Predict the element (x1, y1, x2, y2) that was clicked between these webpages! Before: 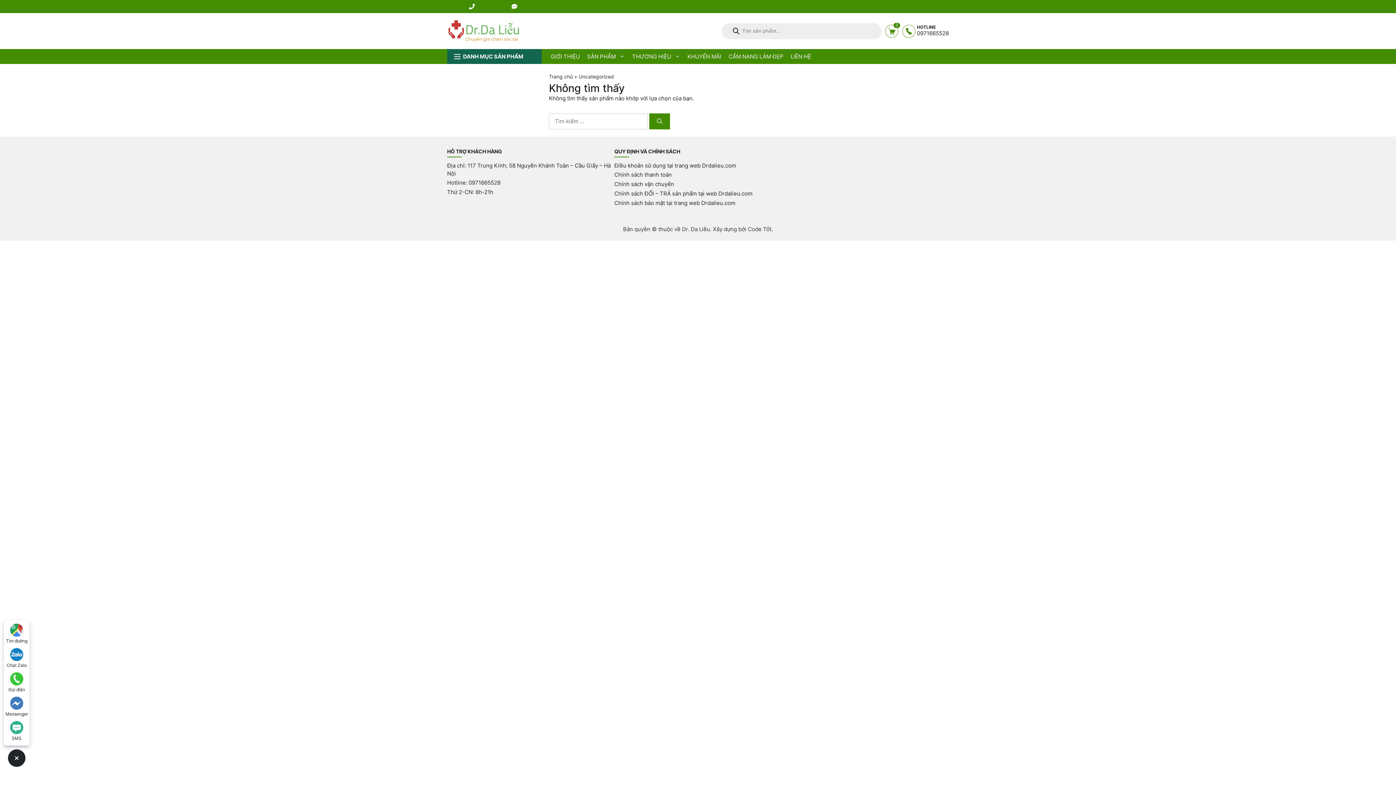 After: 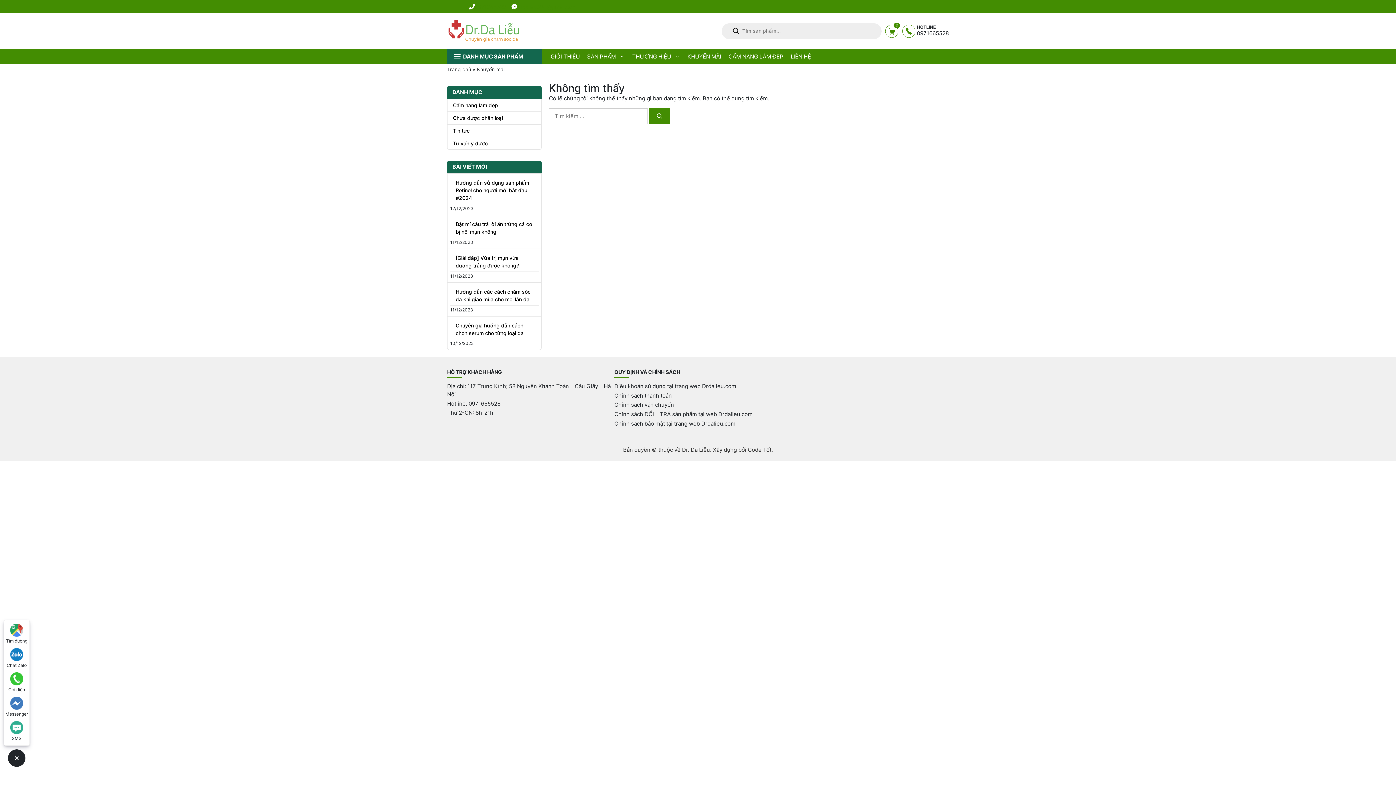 Action: label: KHUYẾN MÃI bbox: (684, 49, 725, 64)